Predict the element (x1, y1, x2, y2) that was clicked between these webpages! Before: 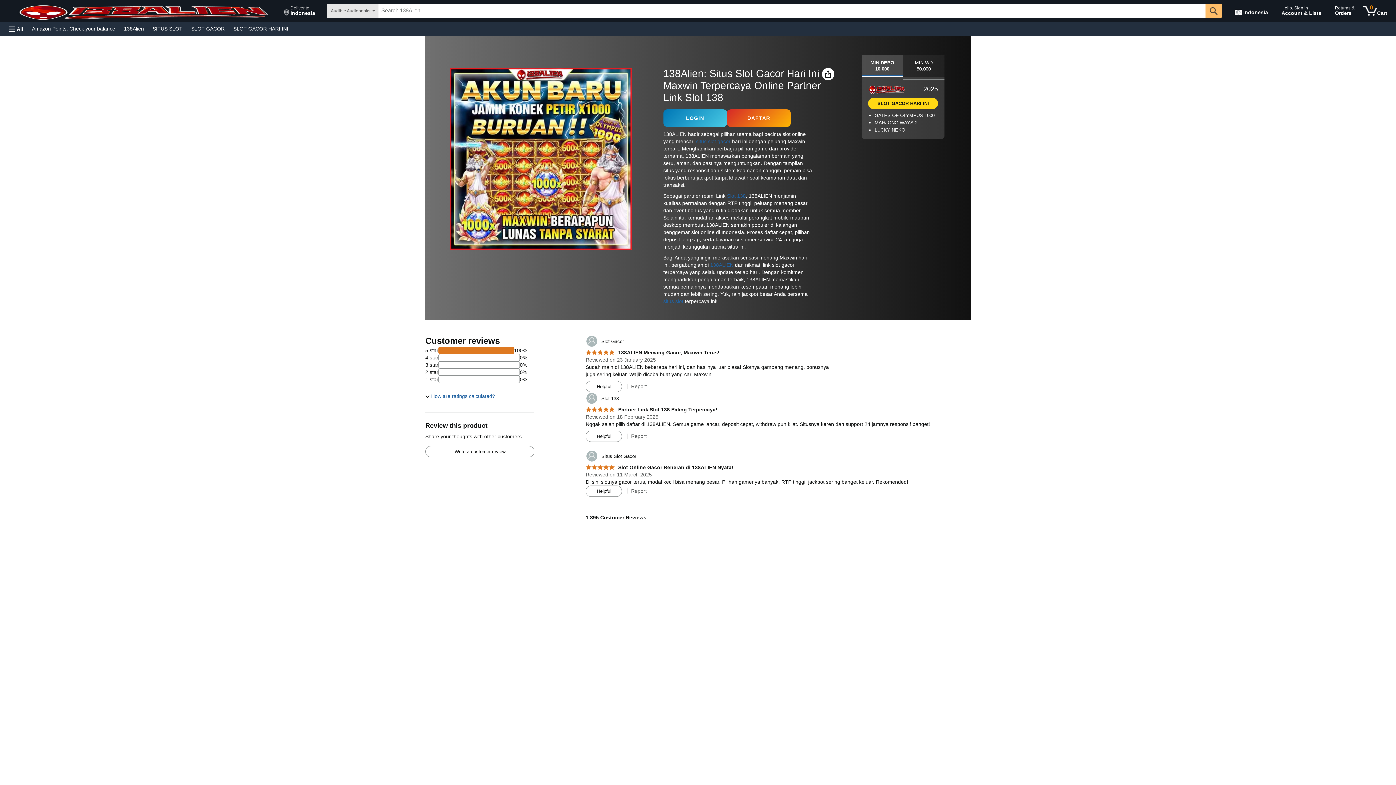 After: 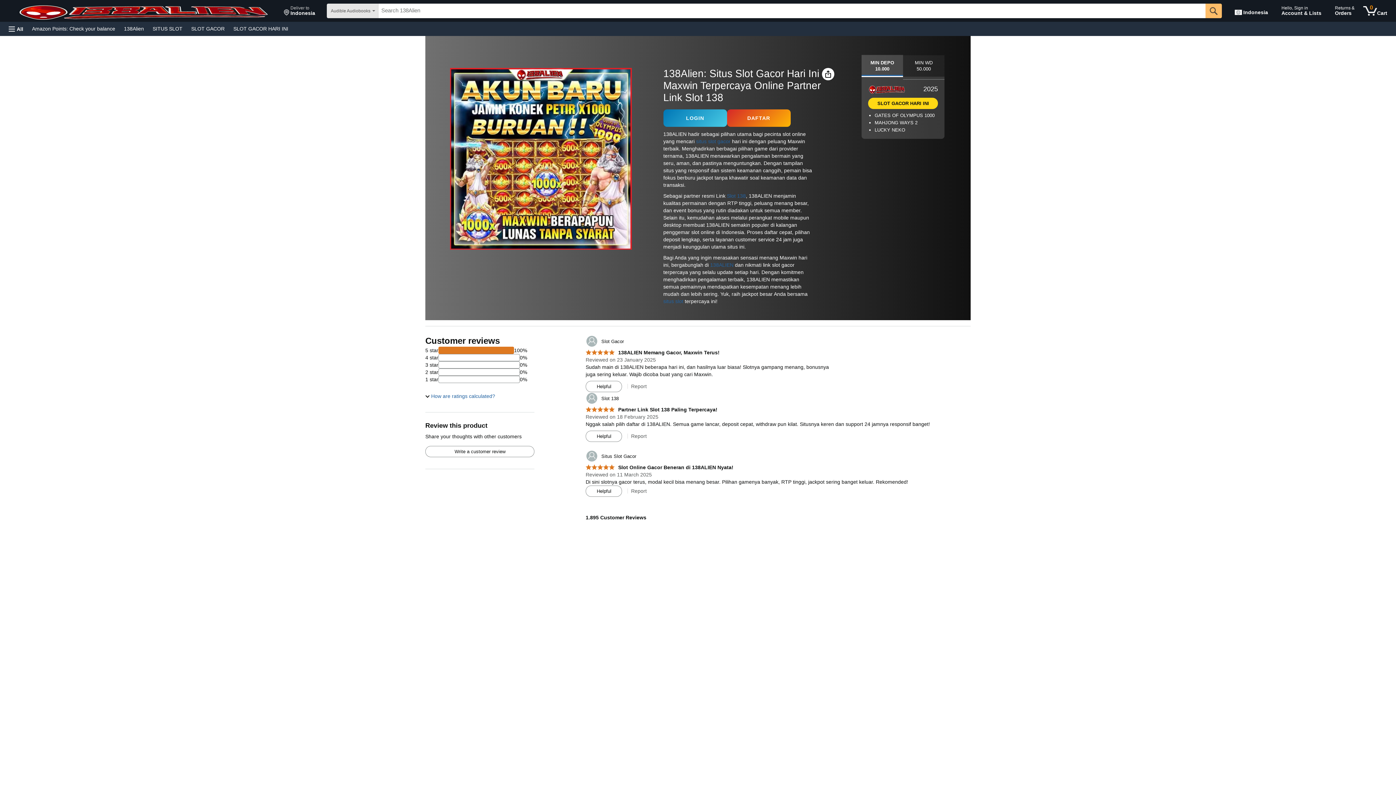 Action: label: 138ALIEN bbox: (710, 262, 733, 268)